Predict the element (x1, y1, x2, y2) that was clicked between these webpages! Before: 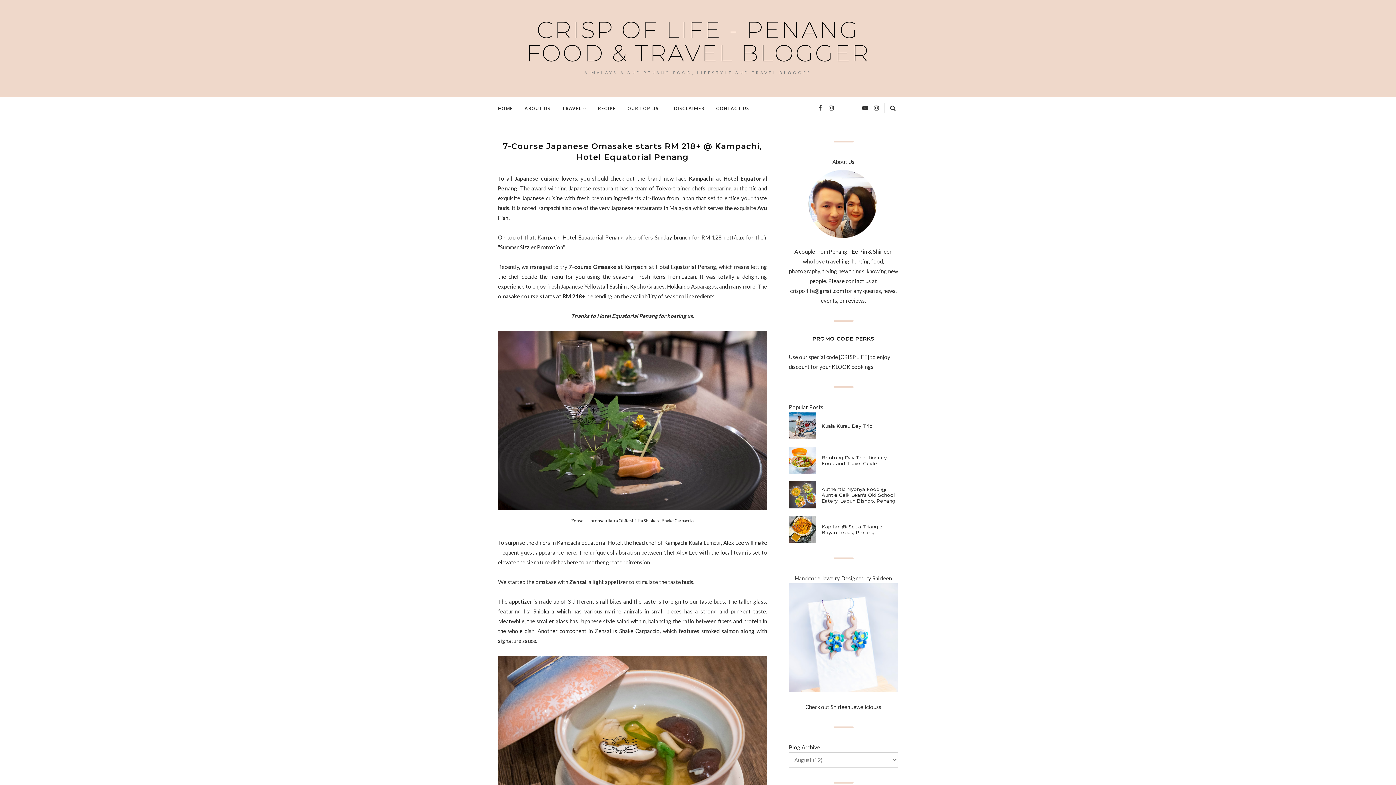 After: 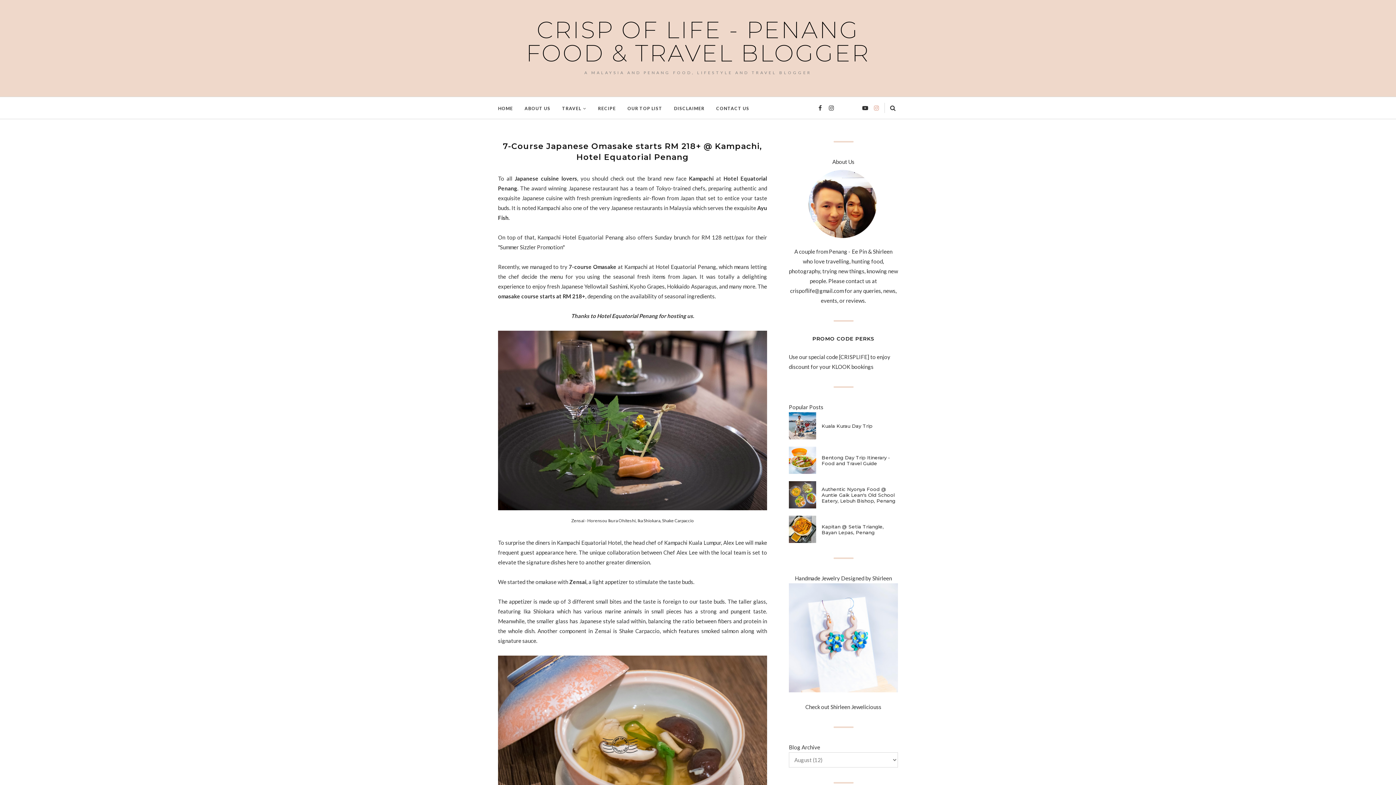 Action: bbox: (871, 102, 881, 113)